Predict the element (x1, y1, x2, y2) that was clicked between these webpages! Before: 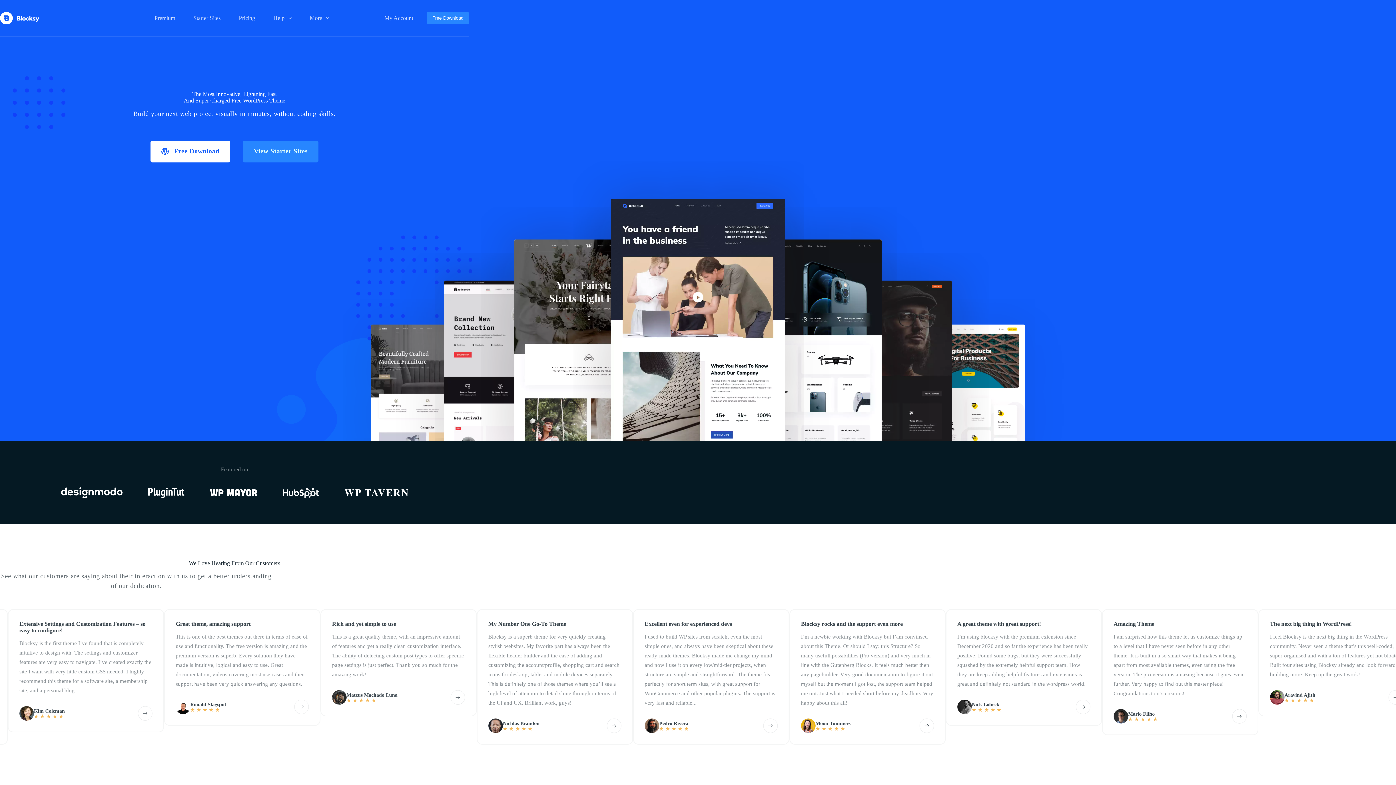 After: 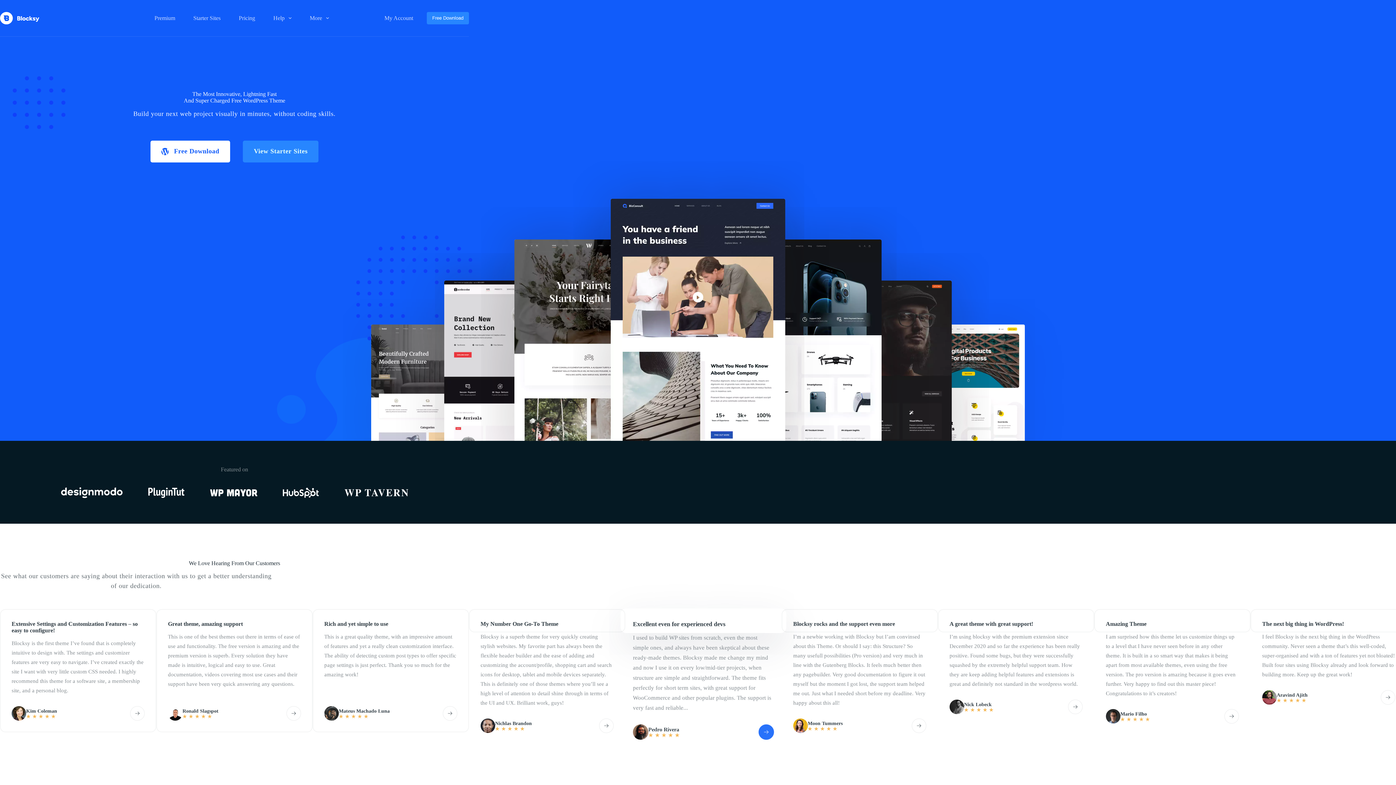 Action: bbox: (911, 719, 926, 733)